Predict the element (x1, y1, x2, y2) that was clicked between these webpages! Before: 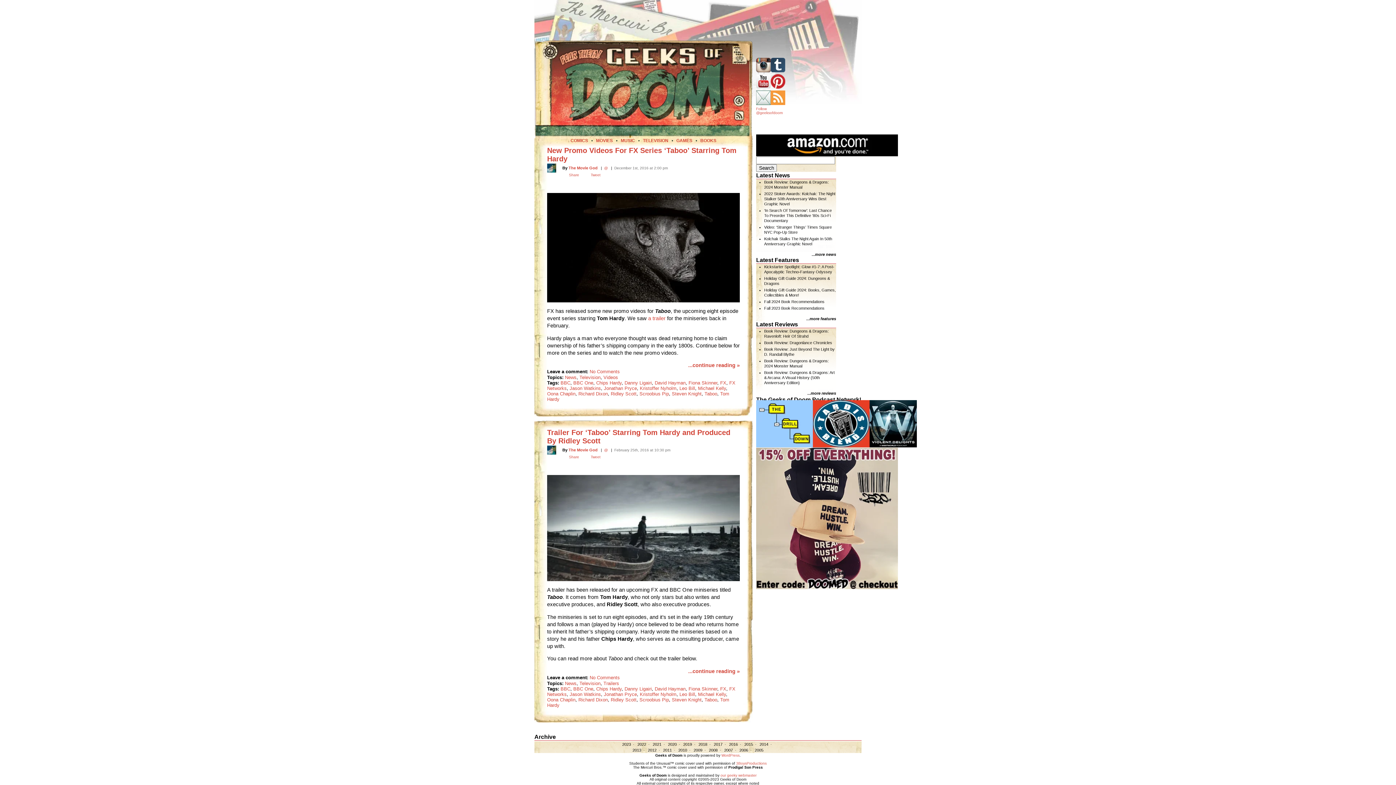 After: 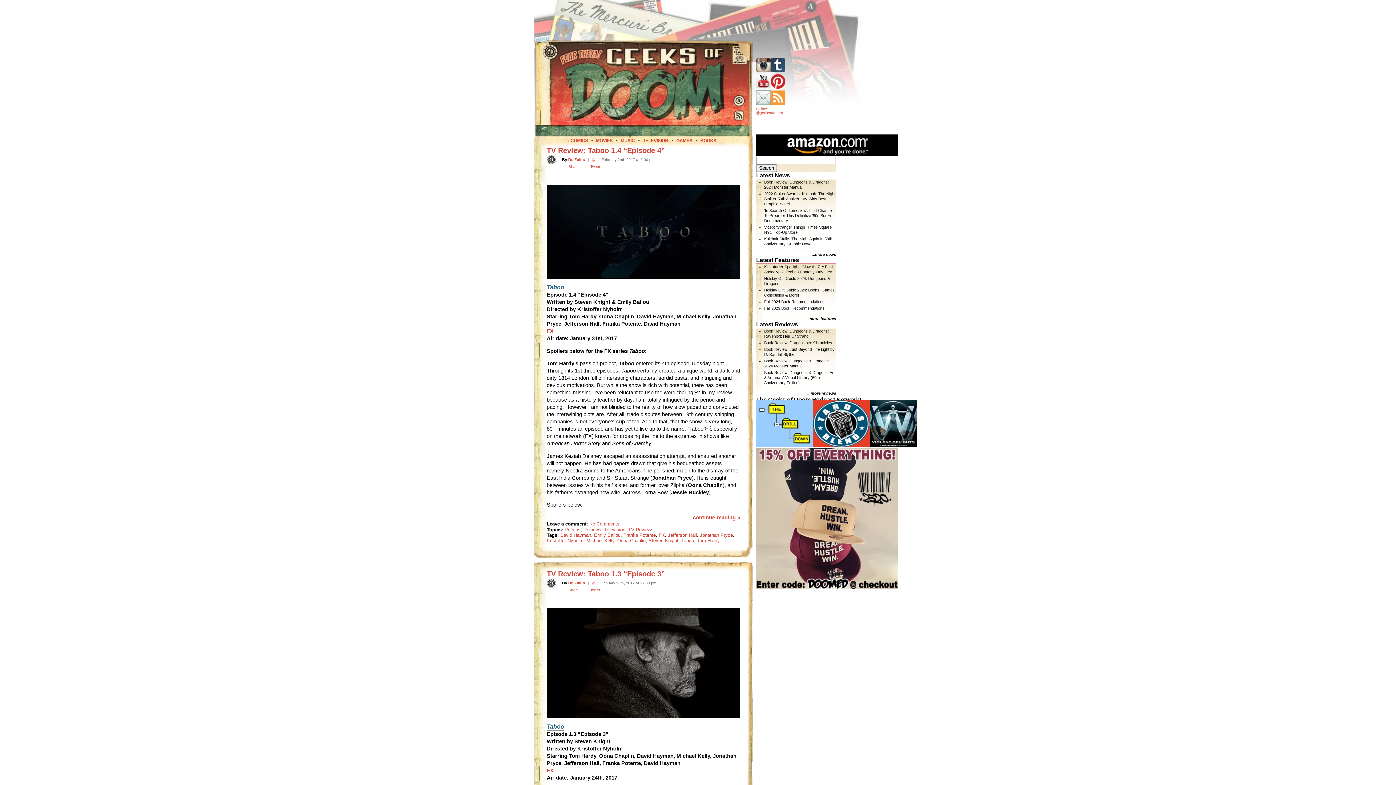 Action: label: Kristoffer Nyholm bbox: (640, 691, 676, 697)